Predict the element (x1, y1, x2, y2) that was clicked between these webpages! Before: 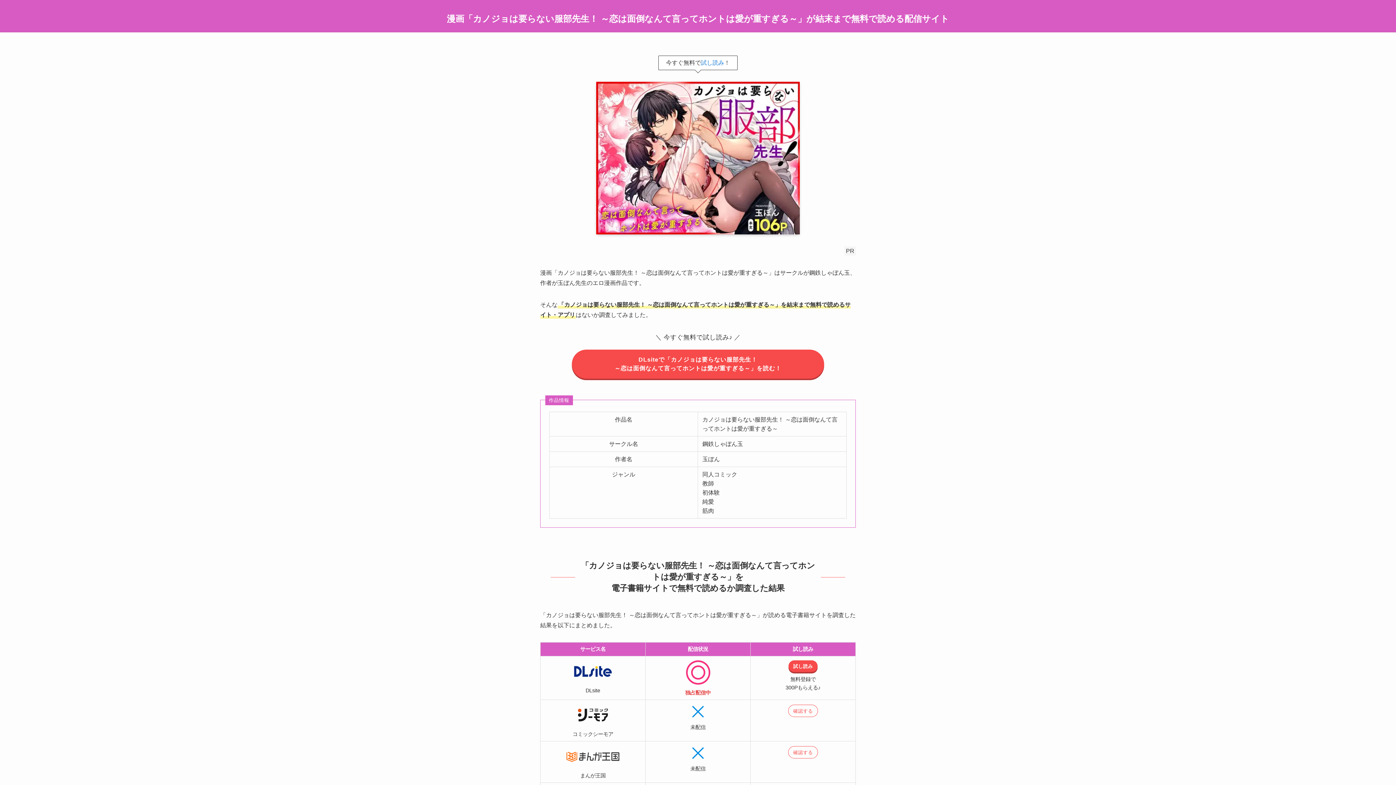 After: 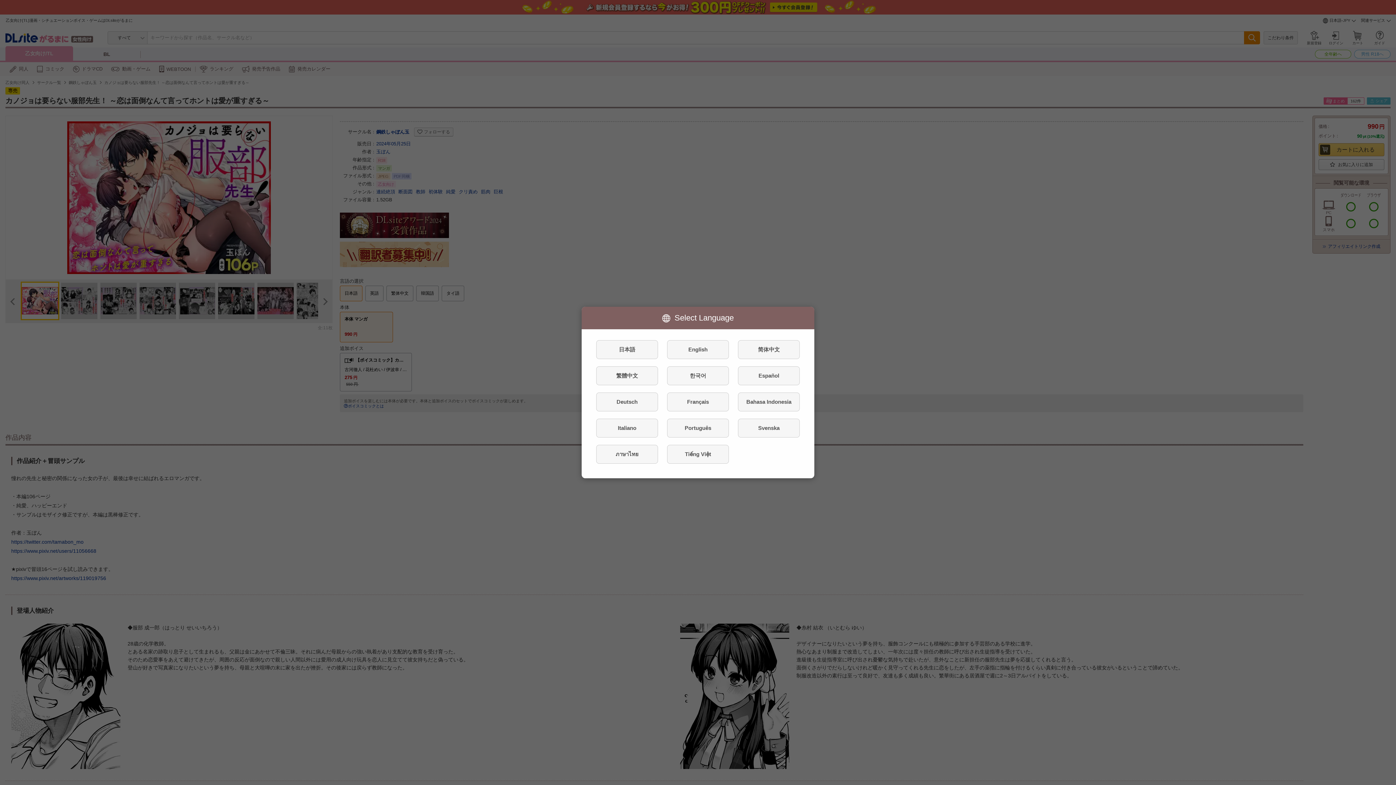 Action: bbox: (701, 59, 724, 65) label: 試し読み